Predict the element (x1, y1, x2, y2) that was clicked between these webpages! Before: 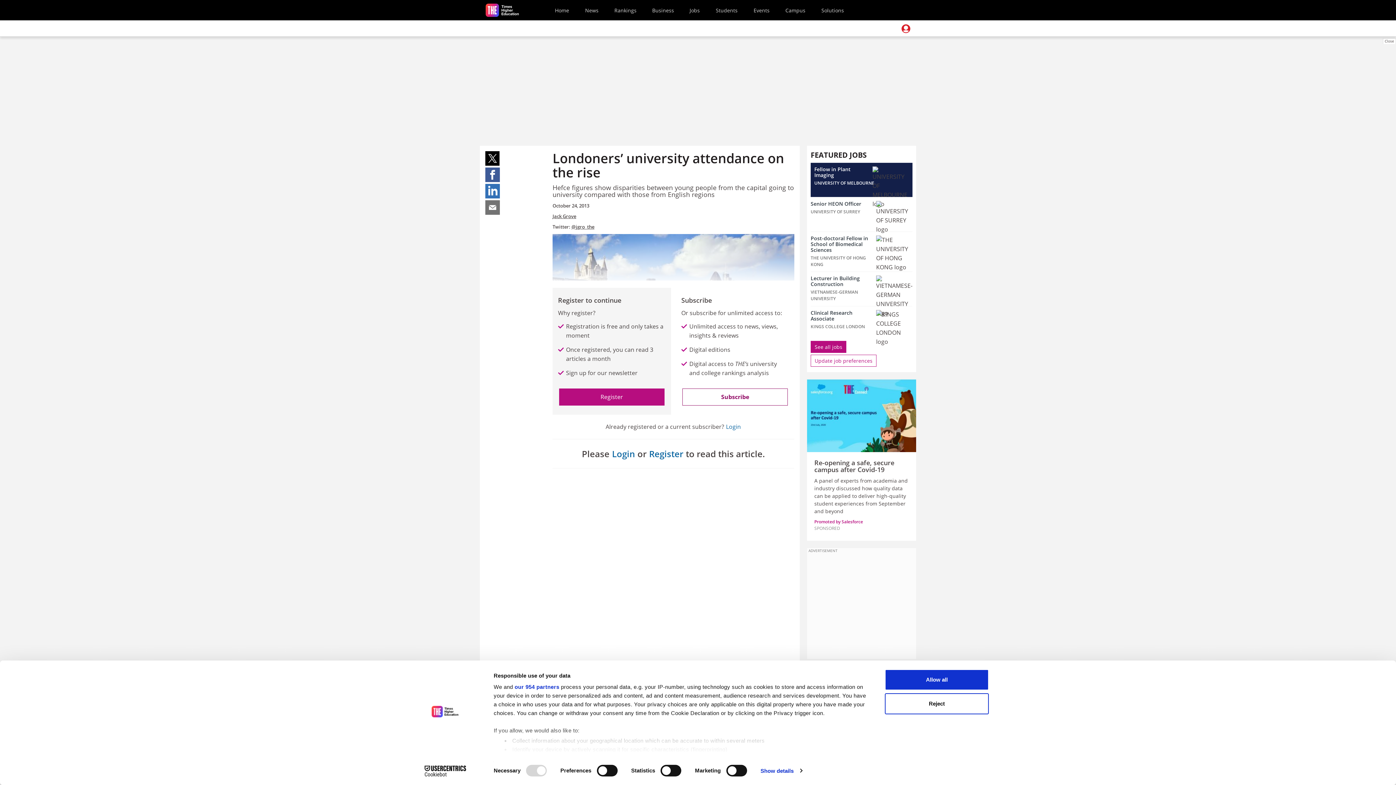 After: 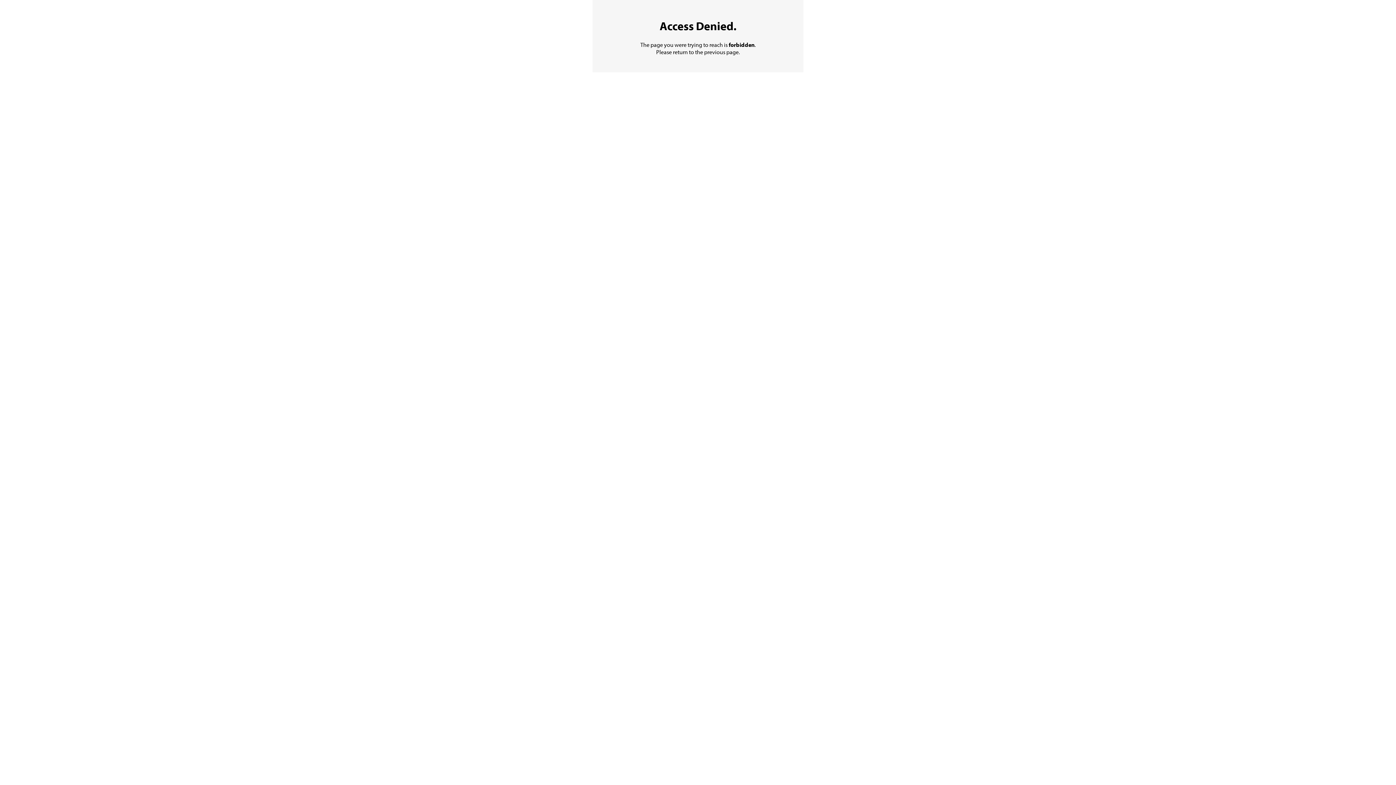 Action: bbox: (810, 275, 872, 287) label: Lecturer in Building Construction